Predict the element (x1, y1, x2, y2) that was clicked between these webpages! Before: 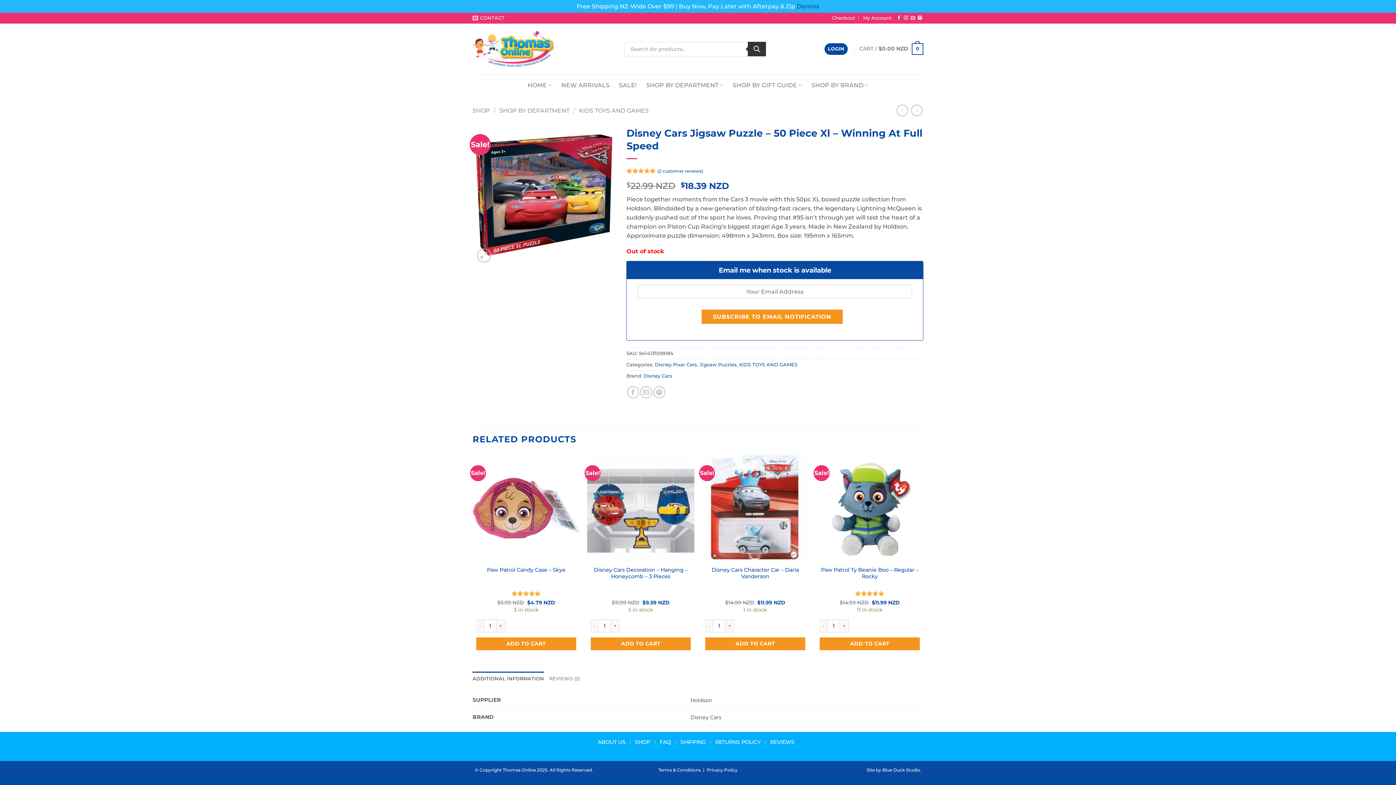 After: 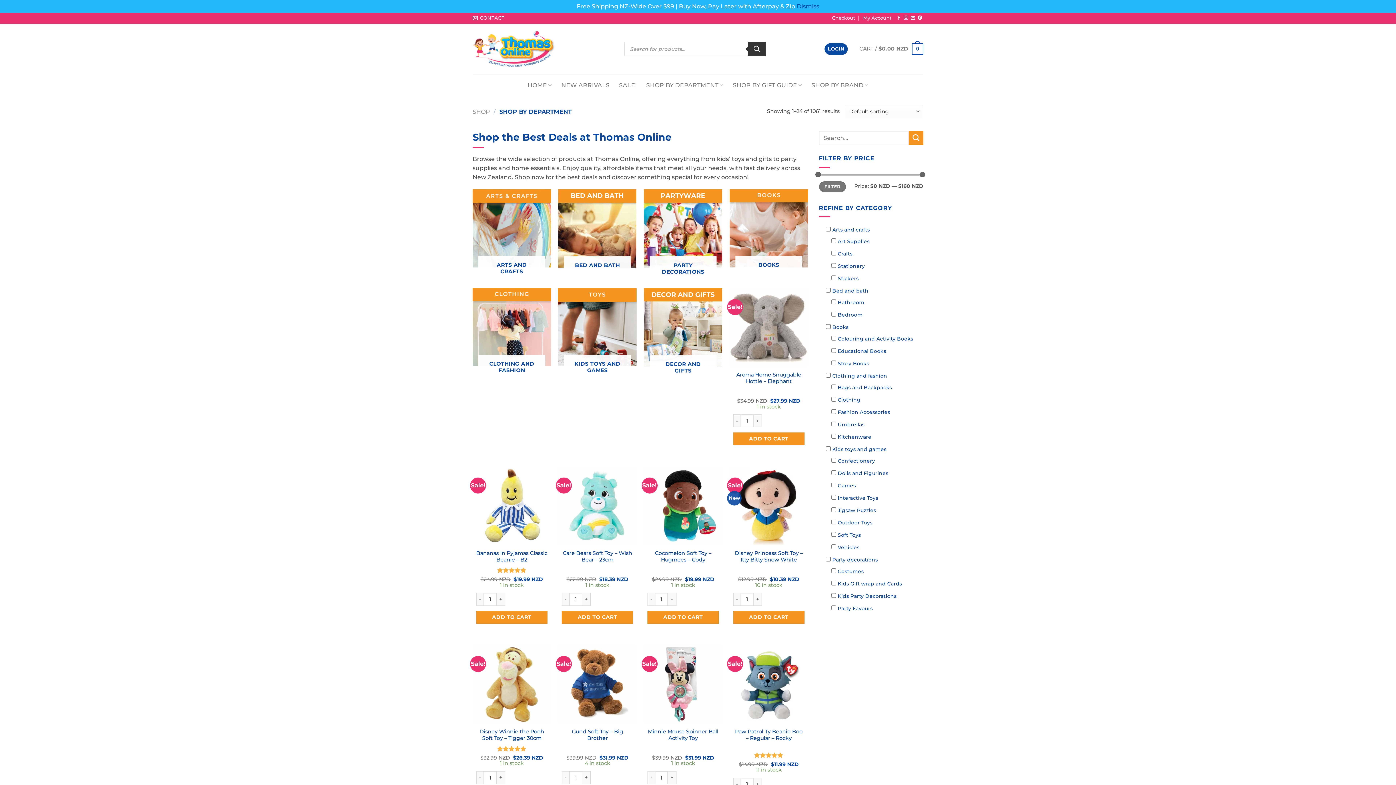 Action: label: SHOP BY DEPARTMENT bbox: (499, 107, 569, 114)